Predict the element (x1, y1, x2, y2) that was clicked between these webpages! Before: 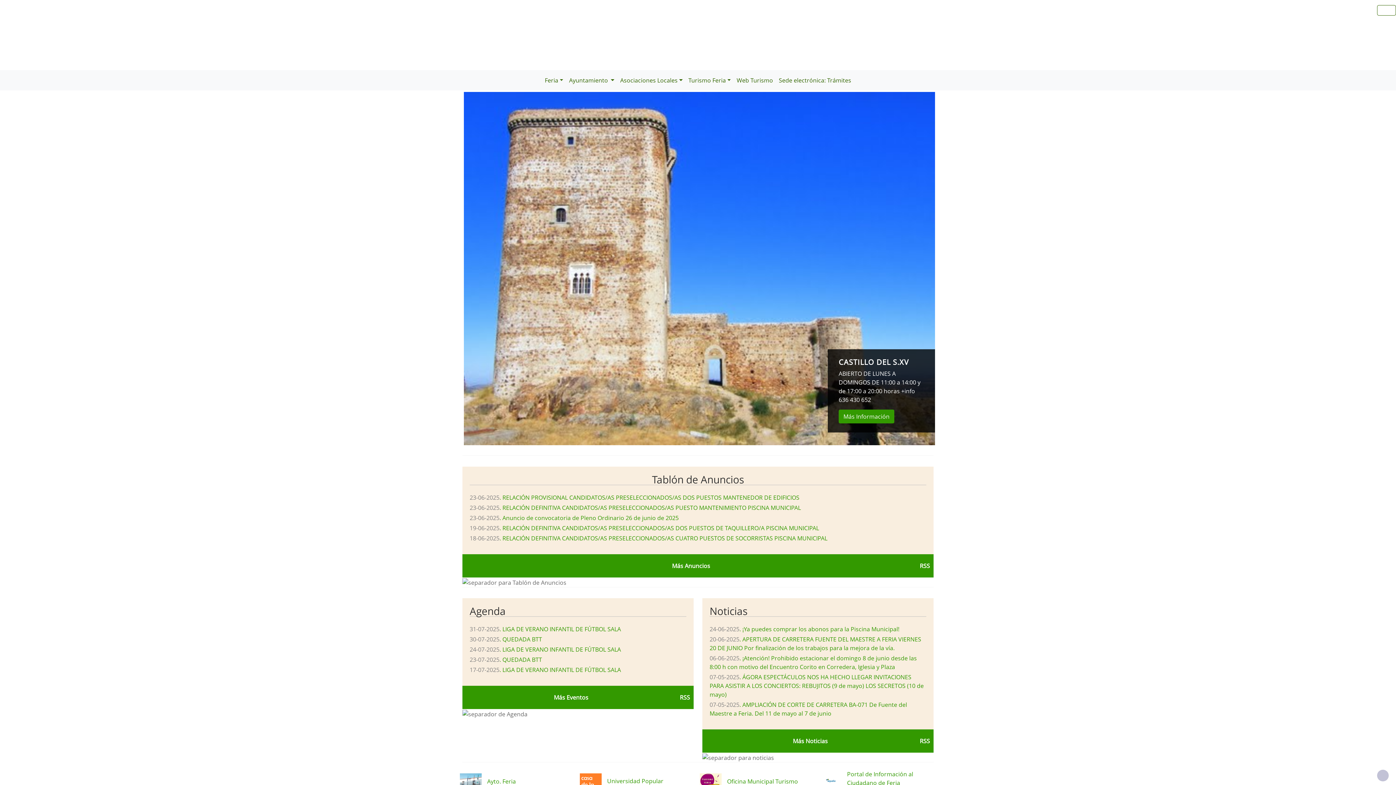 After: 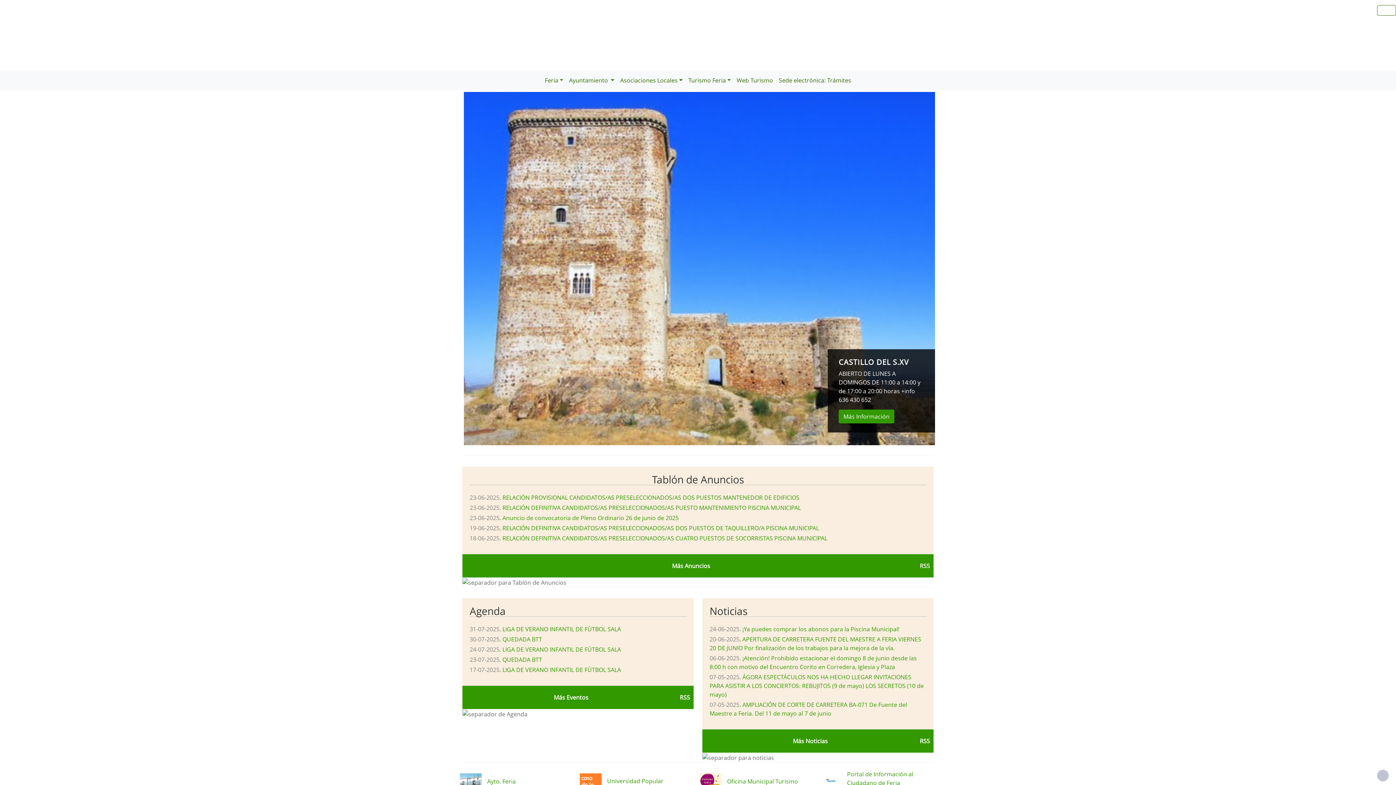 Action: bbox: (920, 561, 933, 570) label: RSS